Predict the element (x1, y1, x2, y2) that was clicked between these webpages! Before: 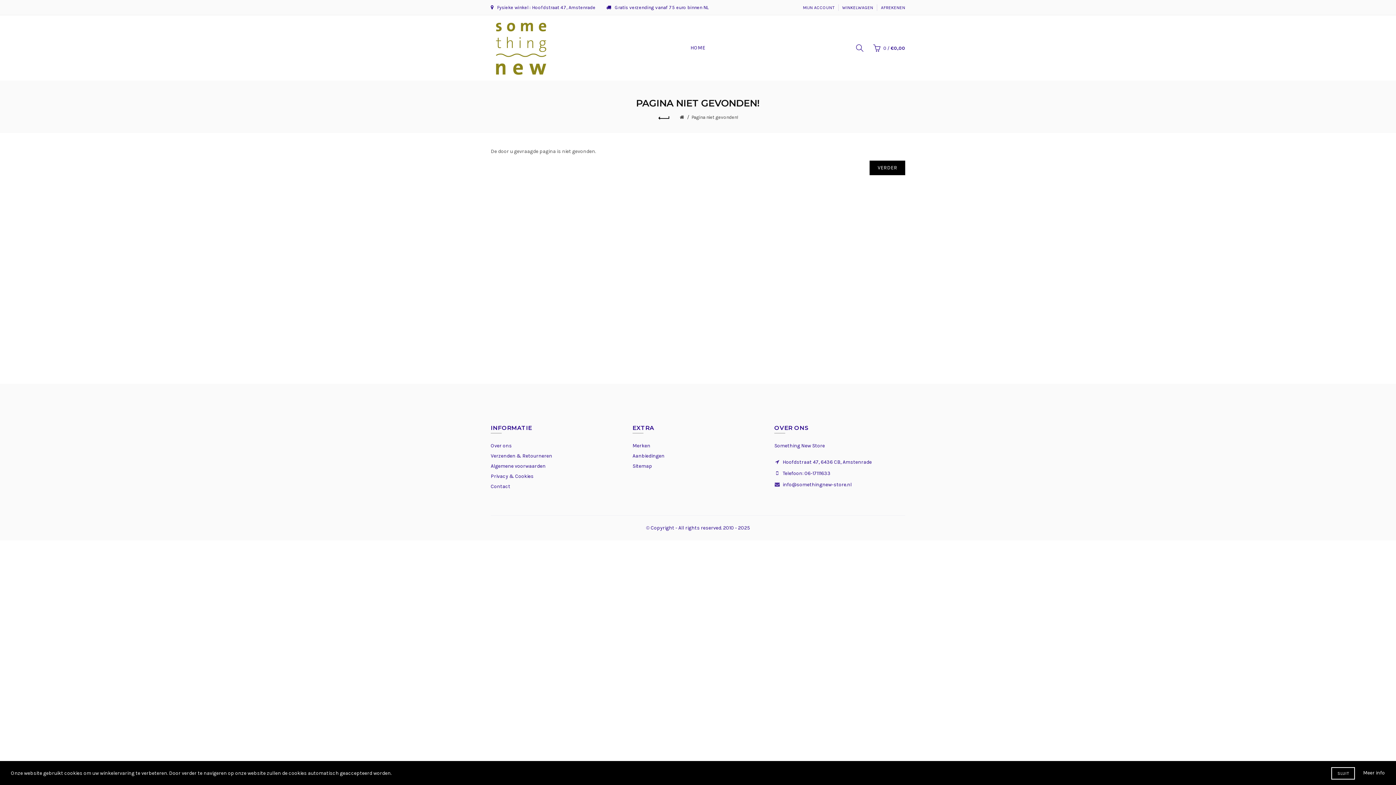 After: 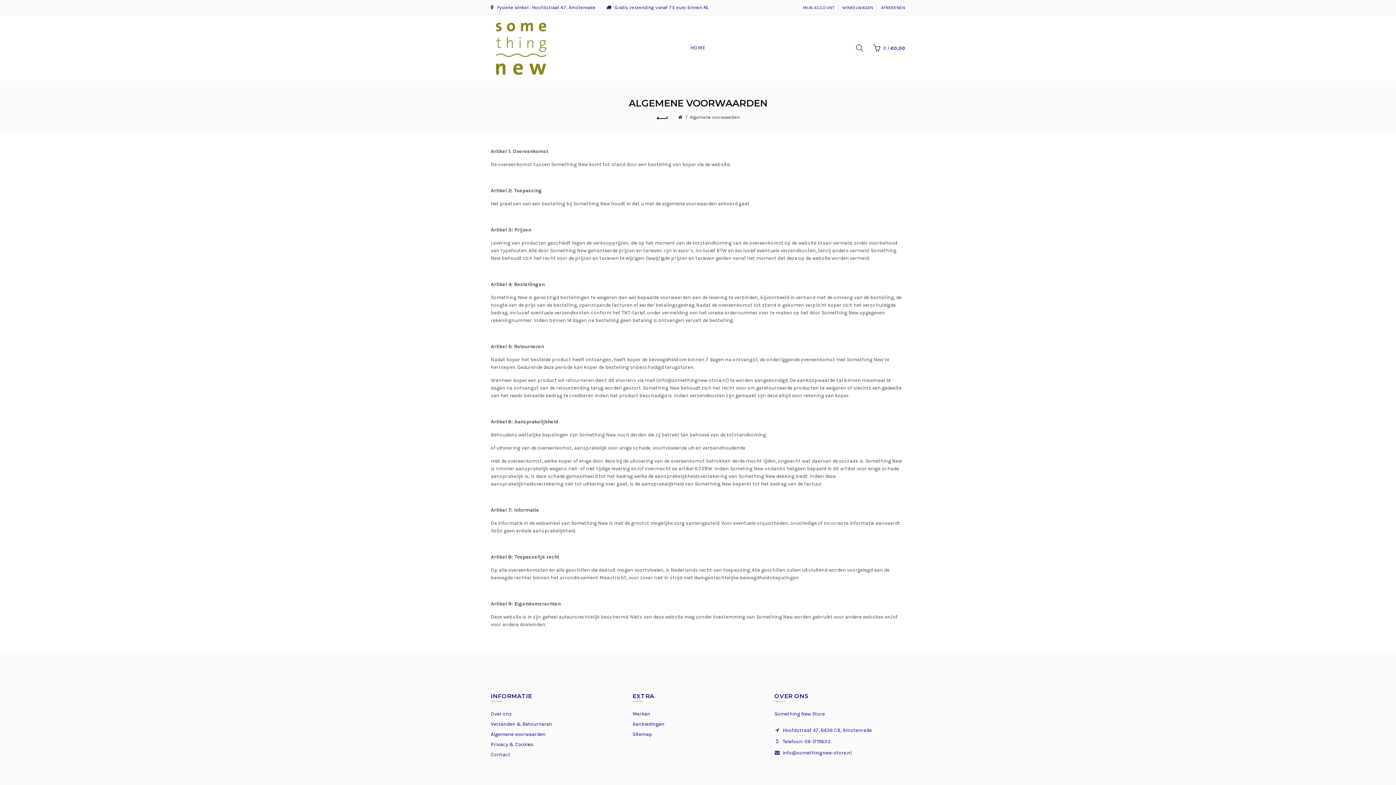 Action: bbox: (490, 463, 545, 469) label: Algemene voorwaarden